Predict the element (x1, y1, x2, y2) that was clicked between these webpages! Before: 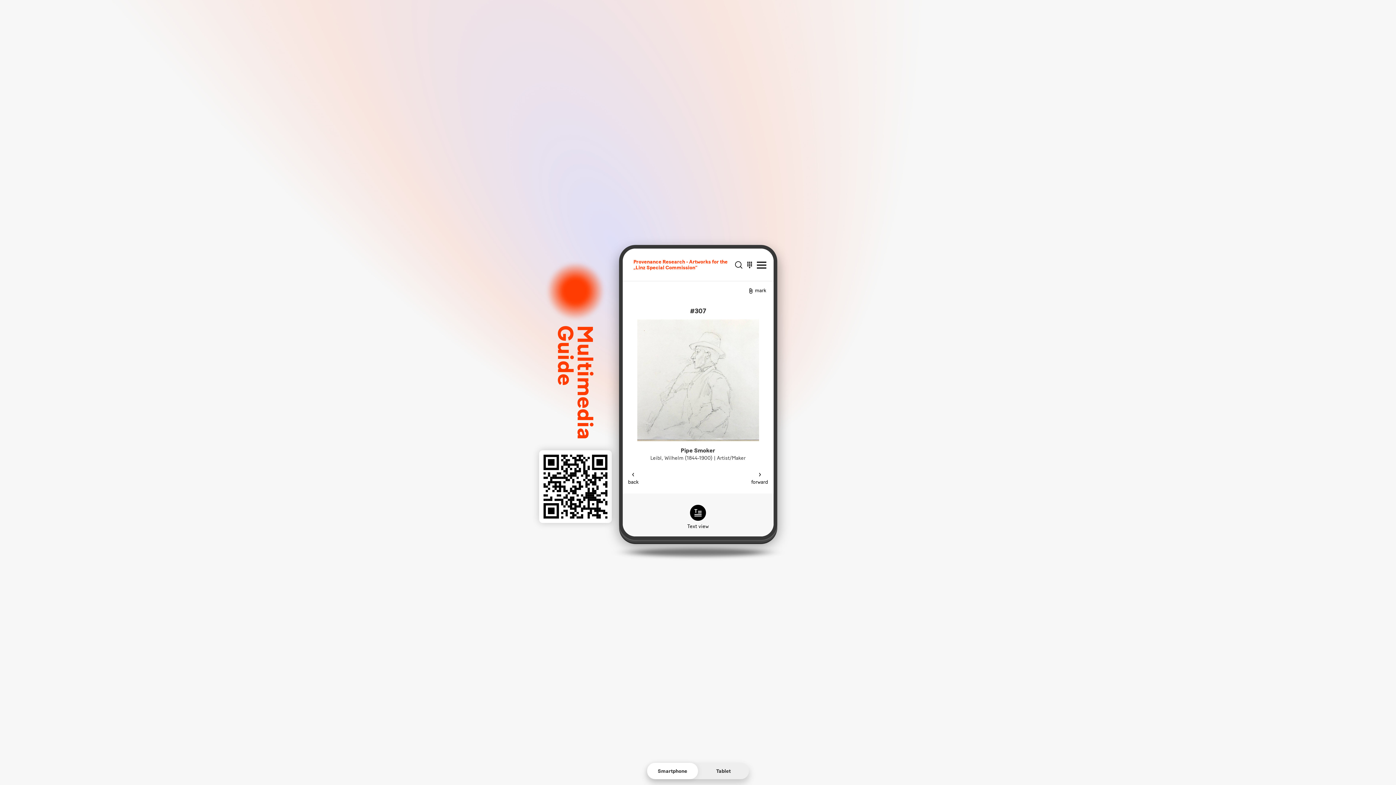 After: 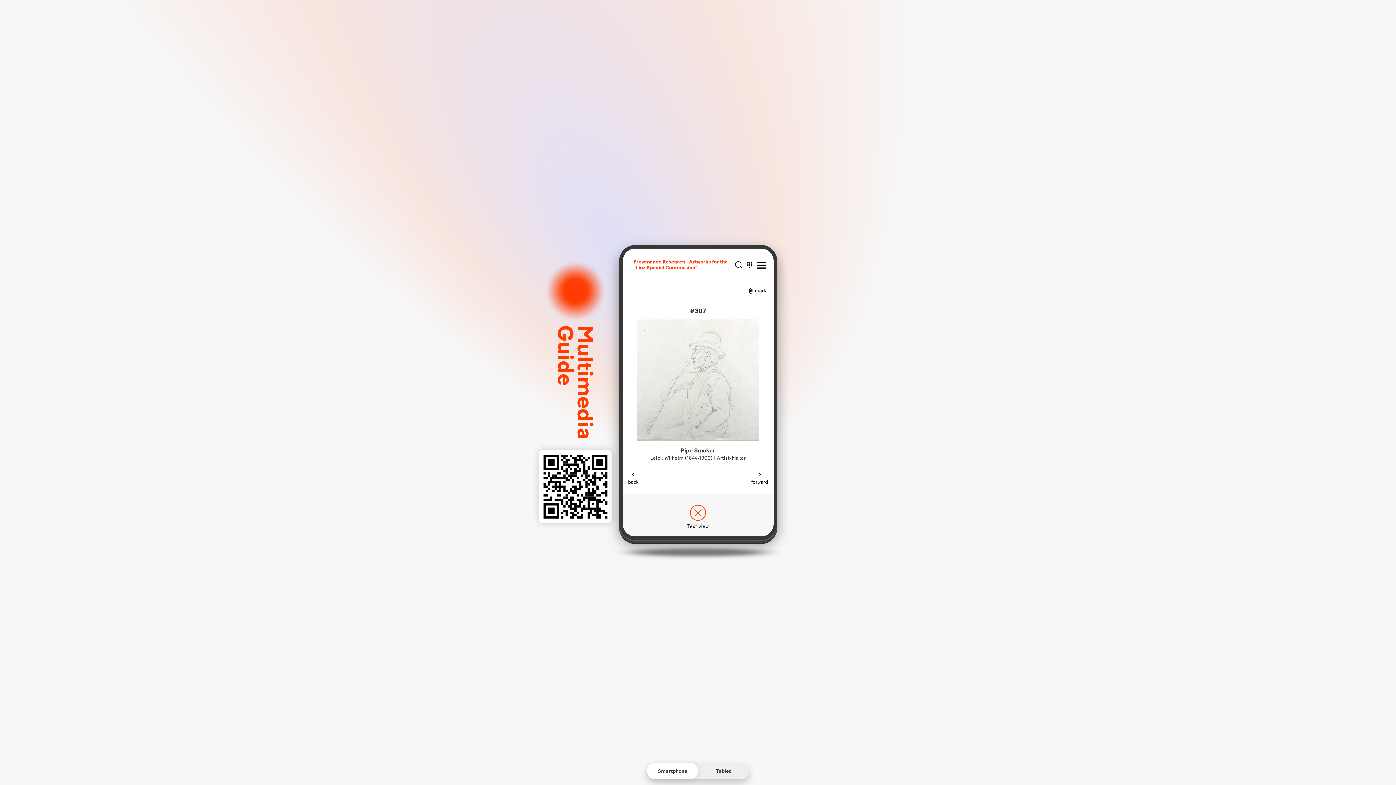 Action: bbox: (685, 504, 711, 530) label: Text view